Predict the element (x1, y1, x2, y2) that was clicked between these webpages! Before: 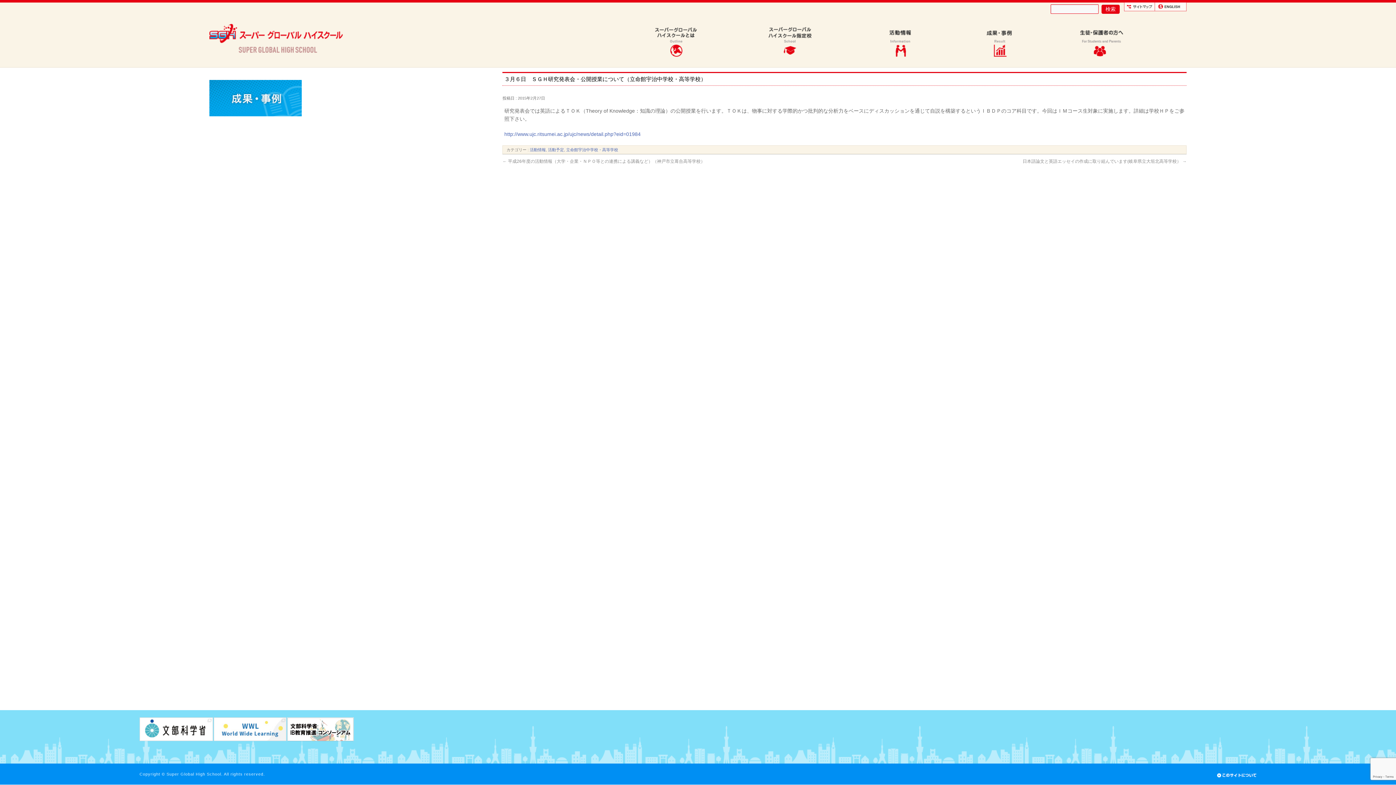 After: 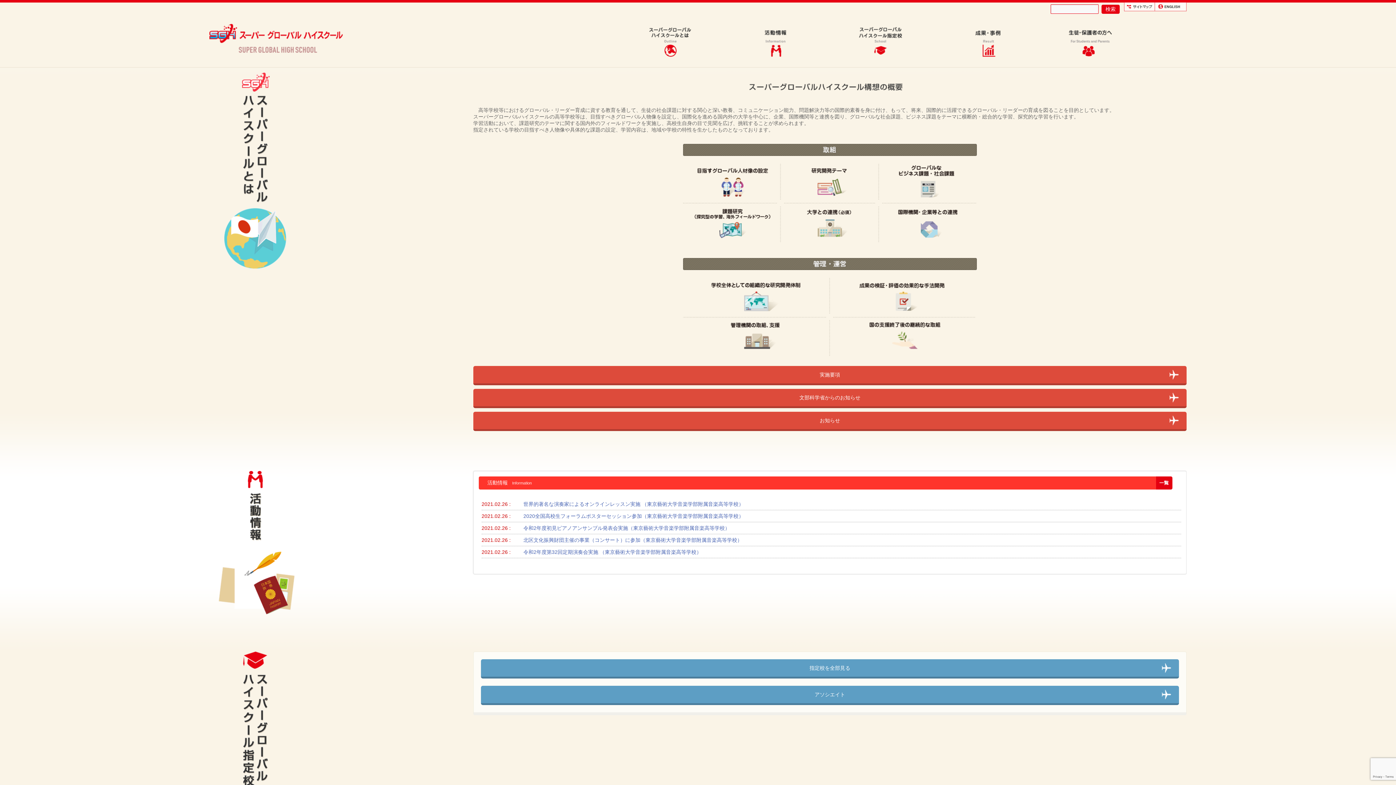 Action: bbox: (655, 55, 698, 61)